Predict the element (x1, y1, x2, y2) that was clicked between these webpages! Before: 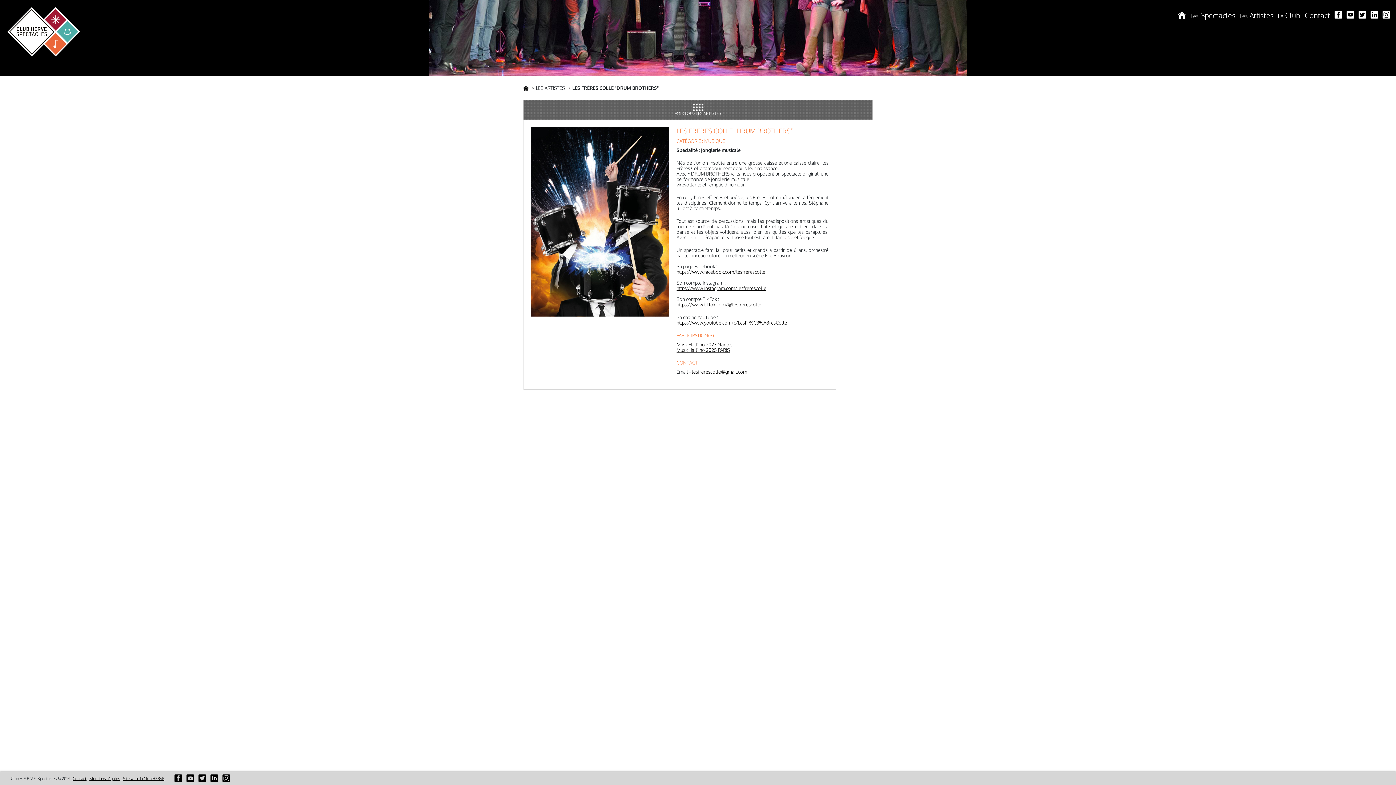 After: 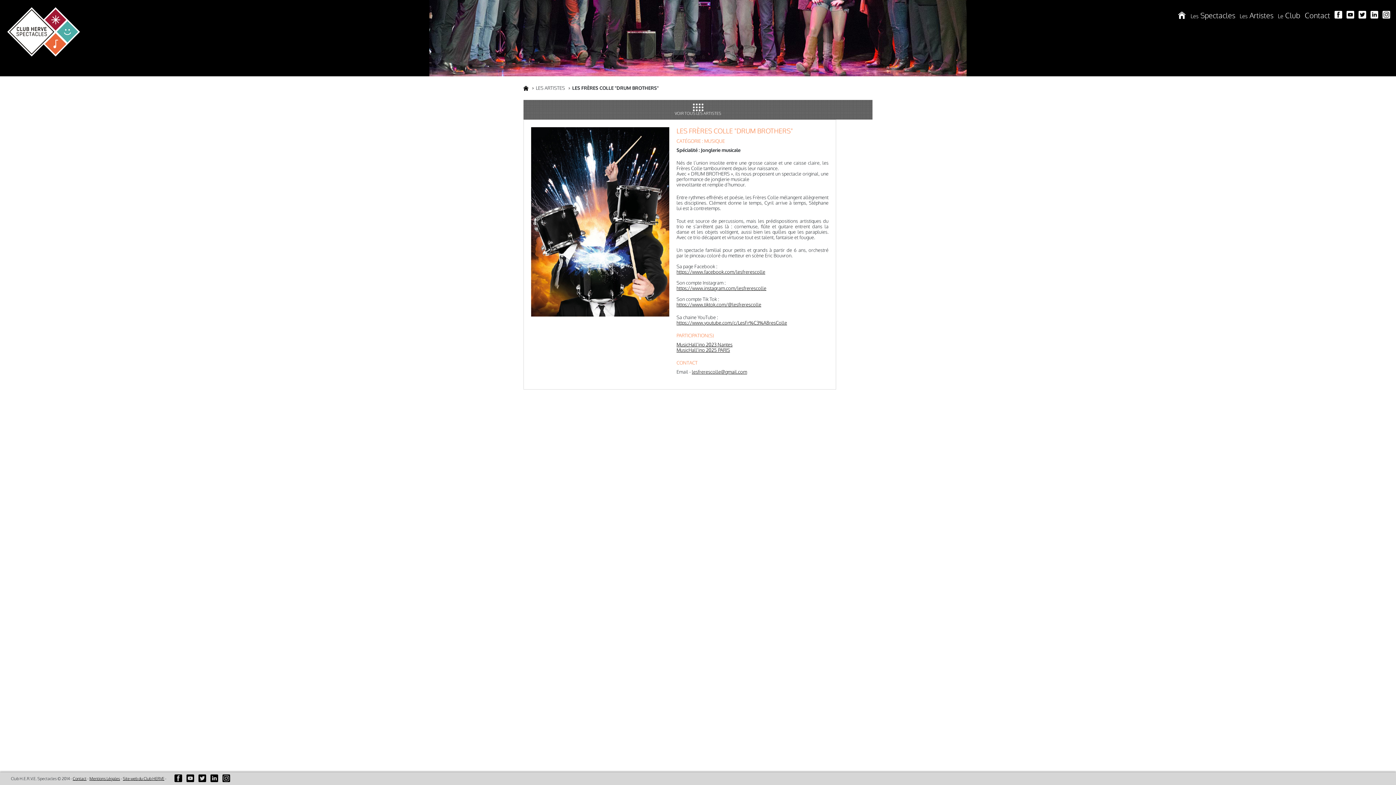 Action: bbox: (1332, 8, 1344, 22)